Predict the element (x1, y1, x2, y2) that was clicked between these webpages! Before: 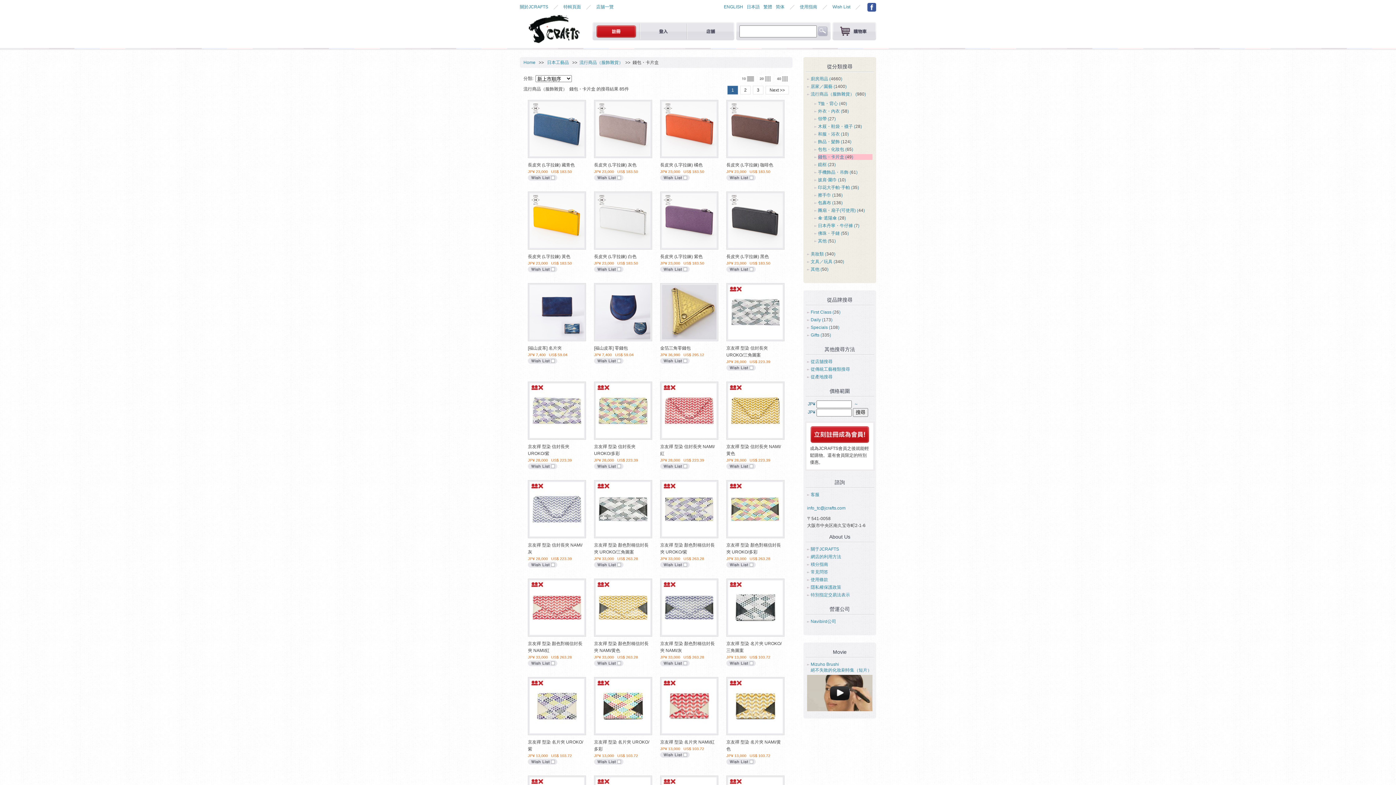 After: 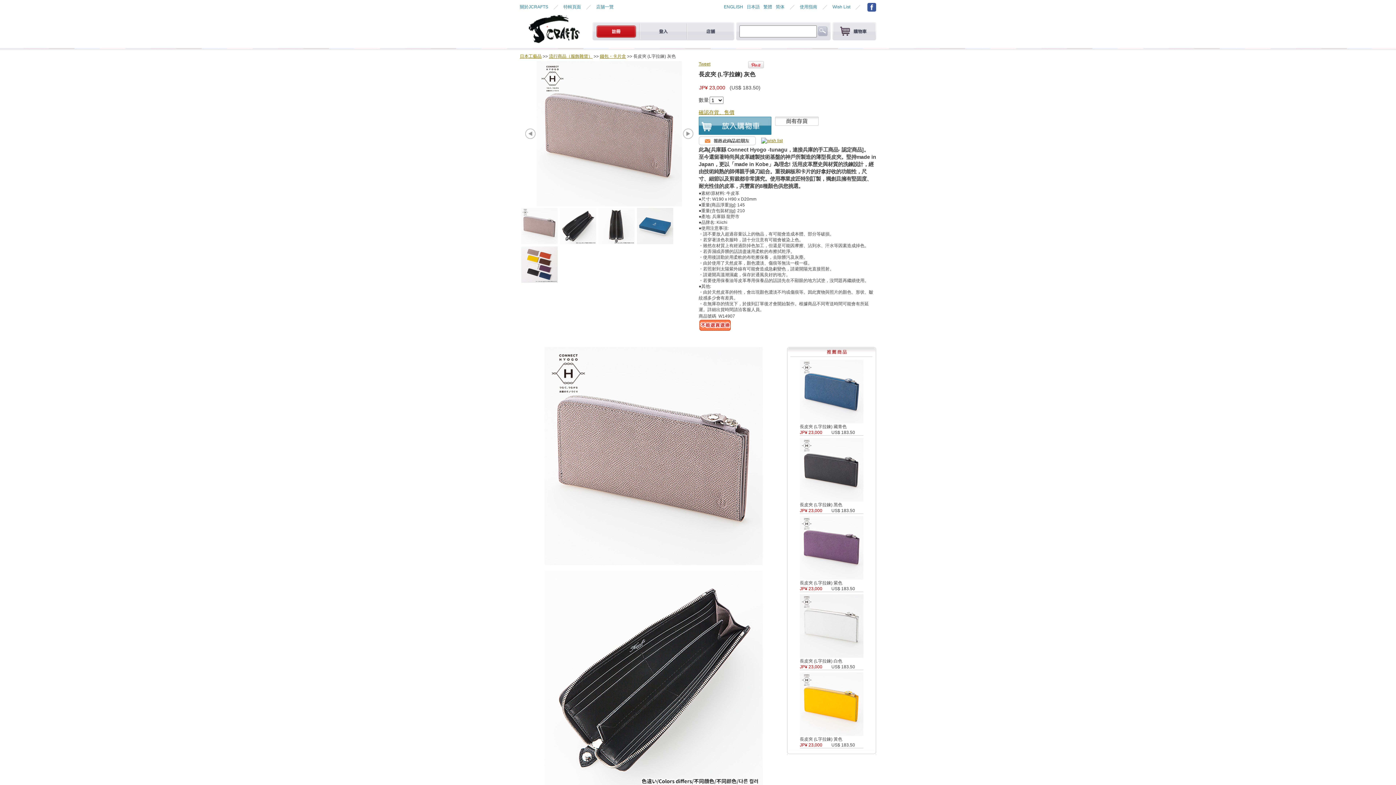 Action: bbox: (594, 162, 636, 167) label: 長皮夾 (L字拉鍊) 灰色